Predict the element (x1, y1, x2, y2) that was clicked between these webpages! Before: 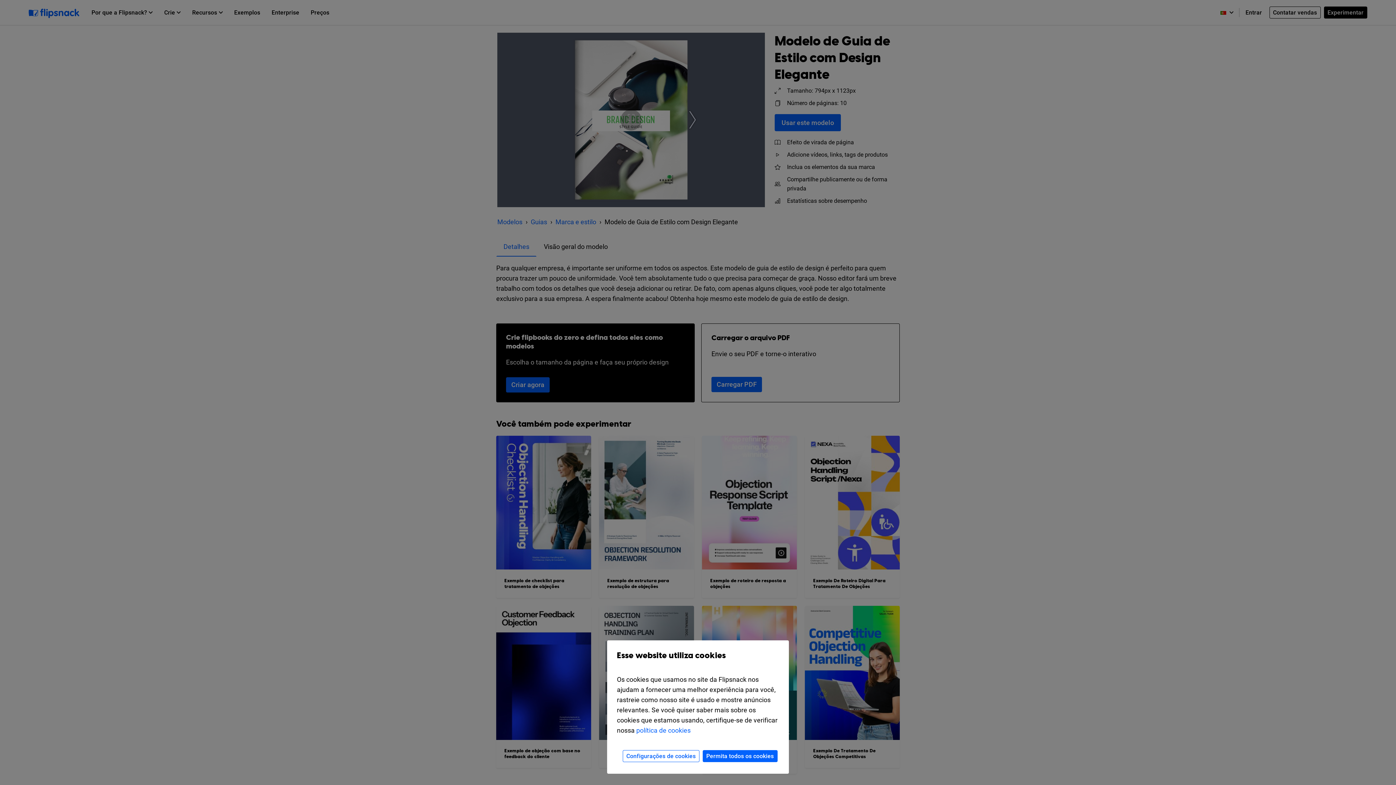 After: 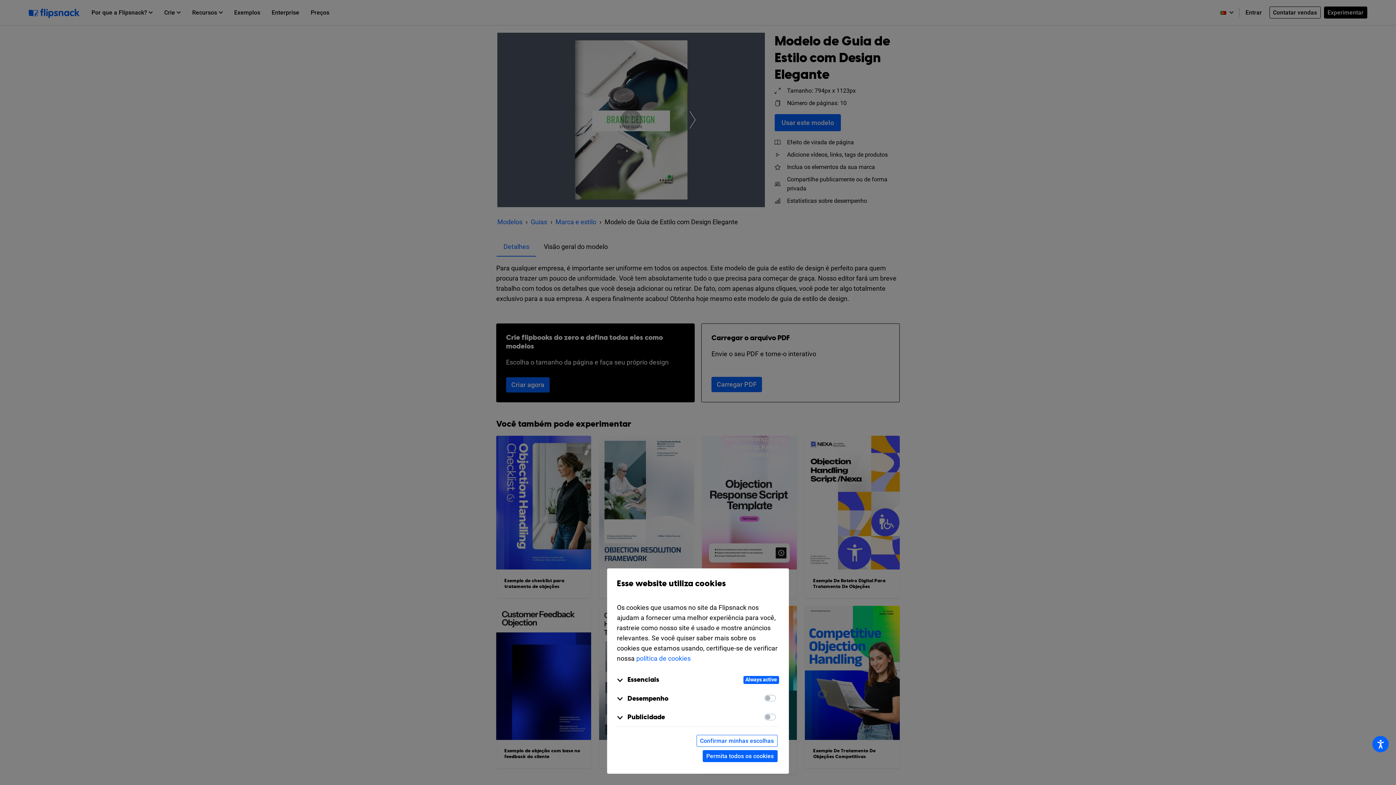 Action: label: Configurações de cookies bbox: (622, 750, 699, 762)